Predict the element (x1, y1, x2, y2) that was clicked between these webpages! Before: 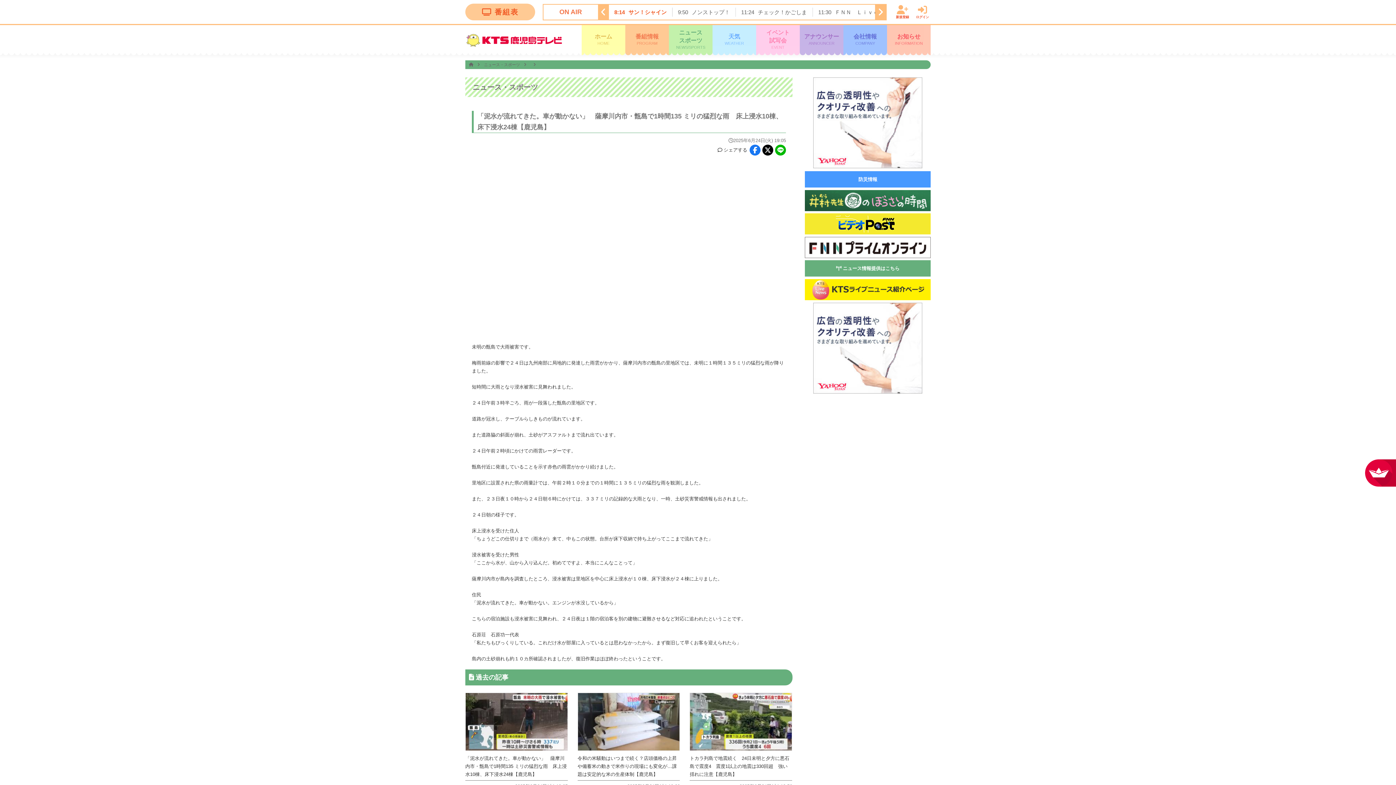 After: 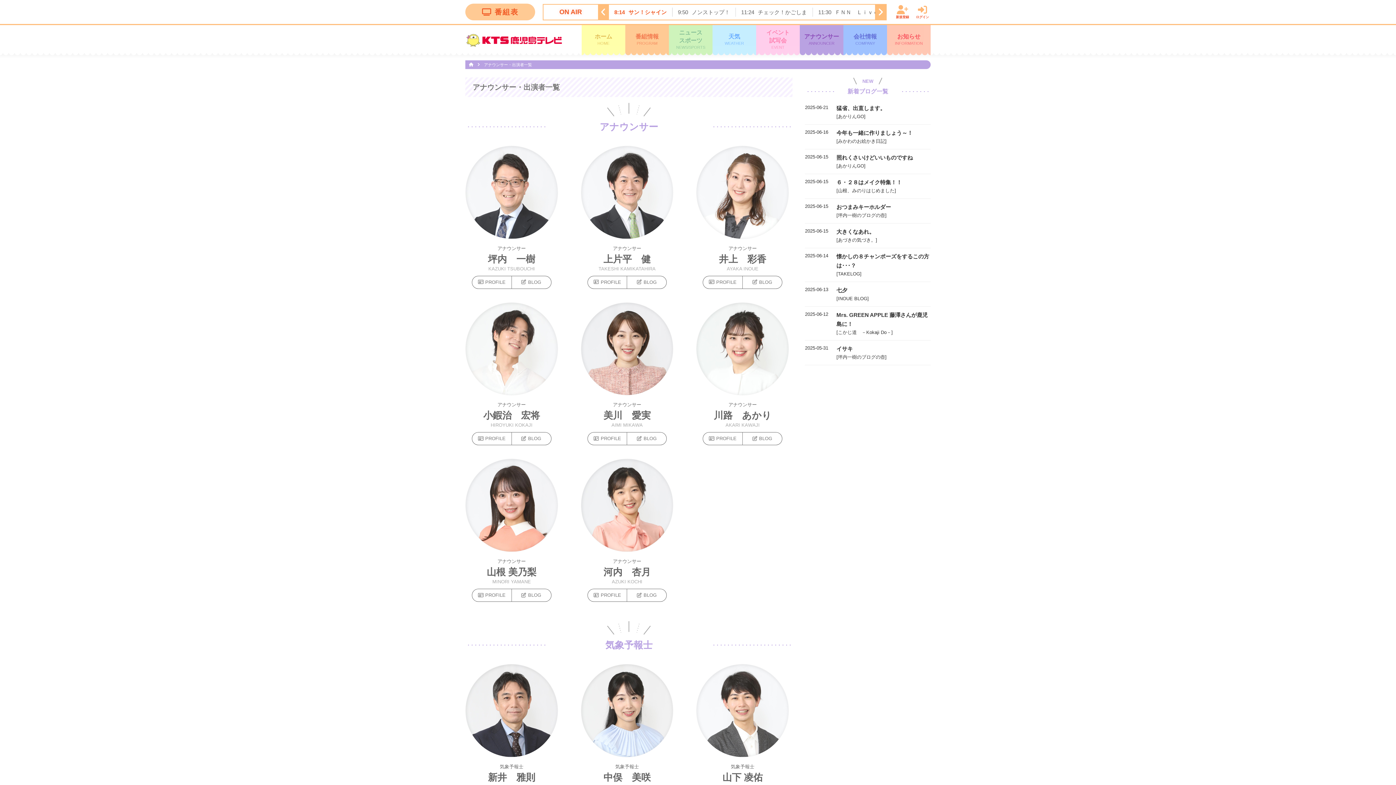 Action: label: アナウンサー
ANNOUNCER bbox: (800, 25, 843, 56)